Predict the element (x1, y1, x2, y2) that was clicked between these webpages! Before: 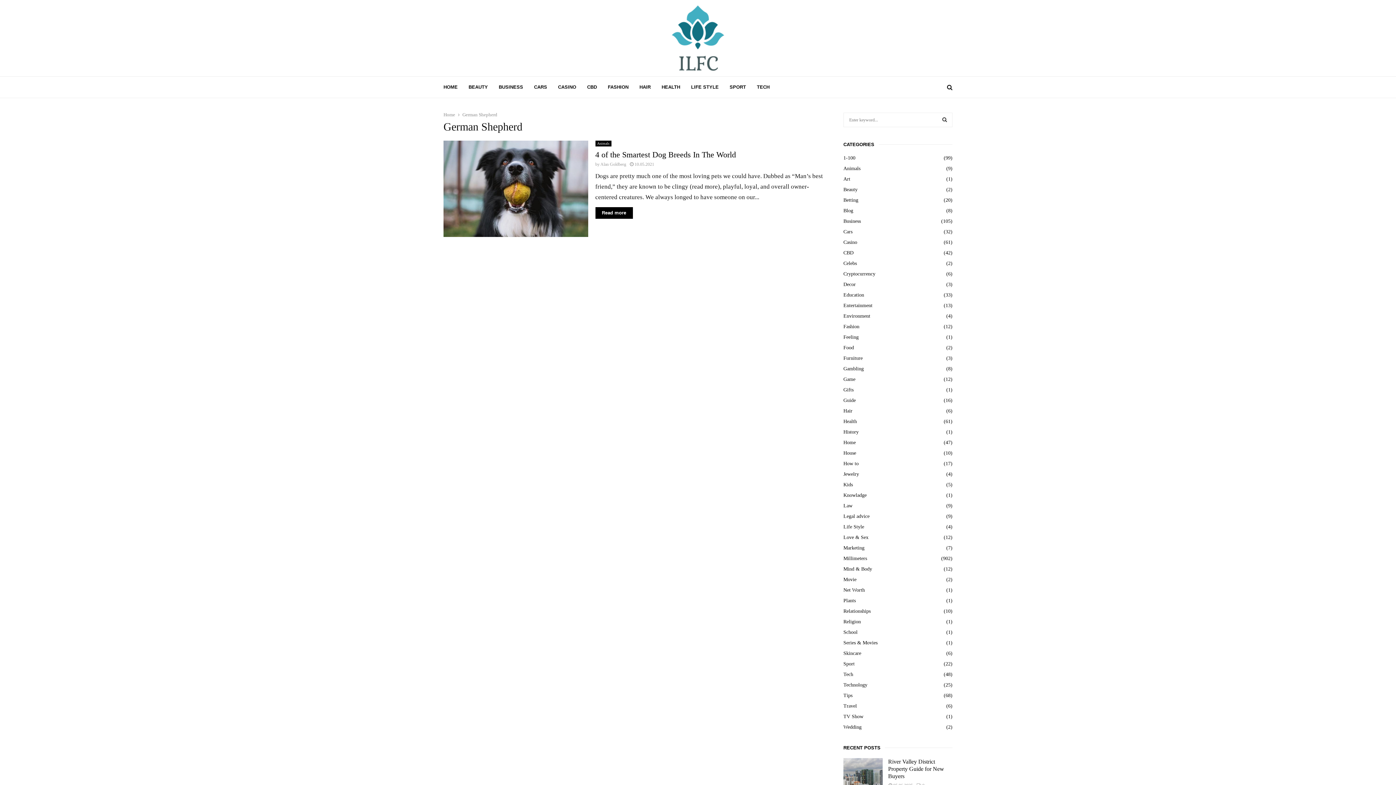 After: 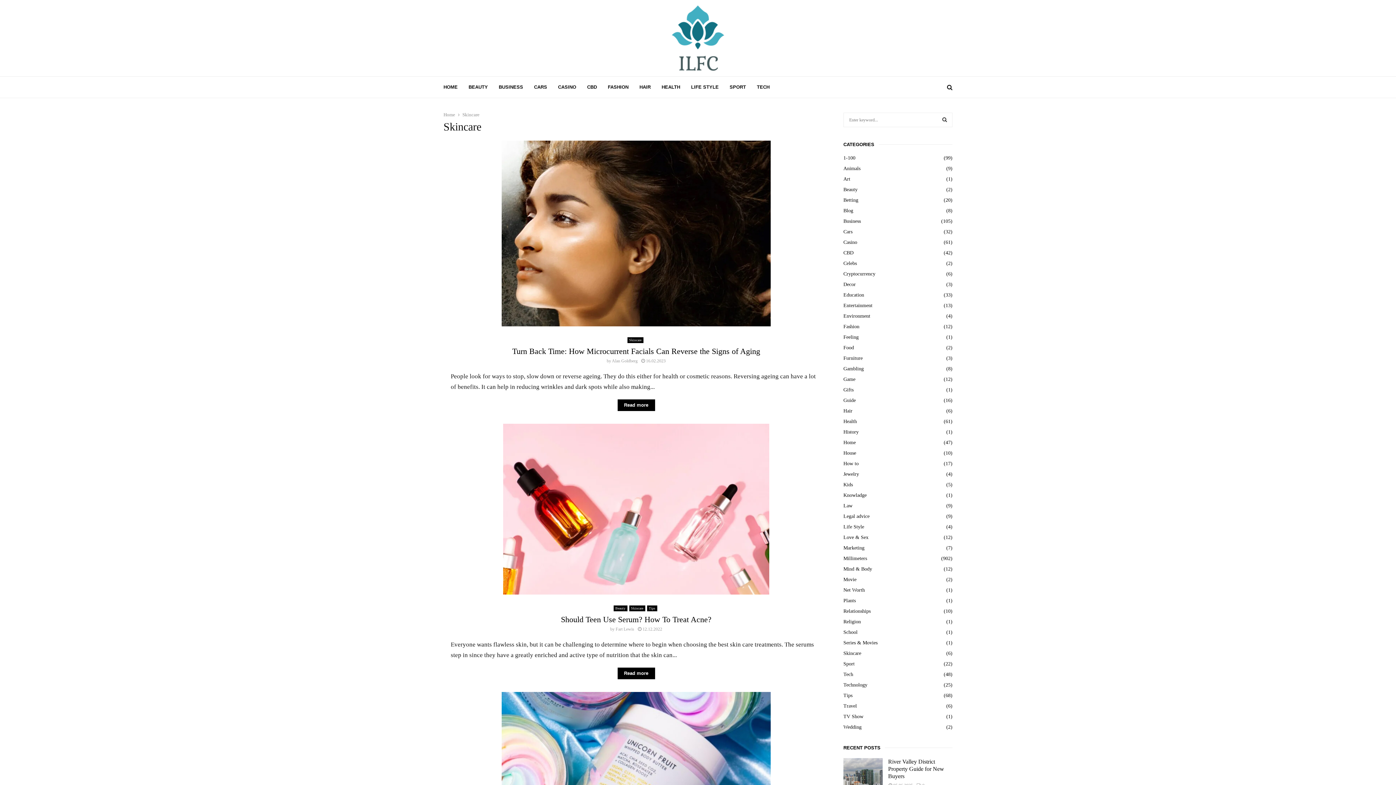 Action: label: Skincare
(6) bbox: (843, 650, 861, 656)